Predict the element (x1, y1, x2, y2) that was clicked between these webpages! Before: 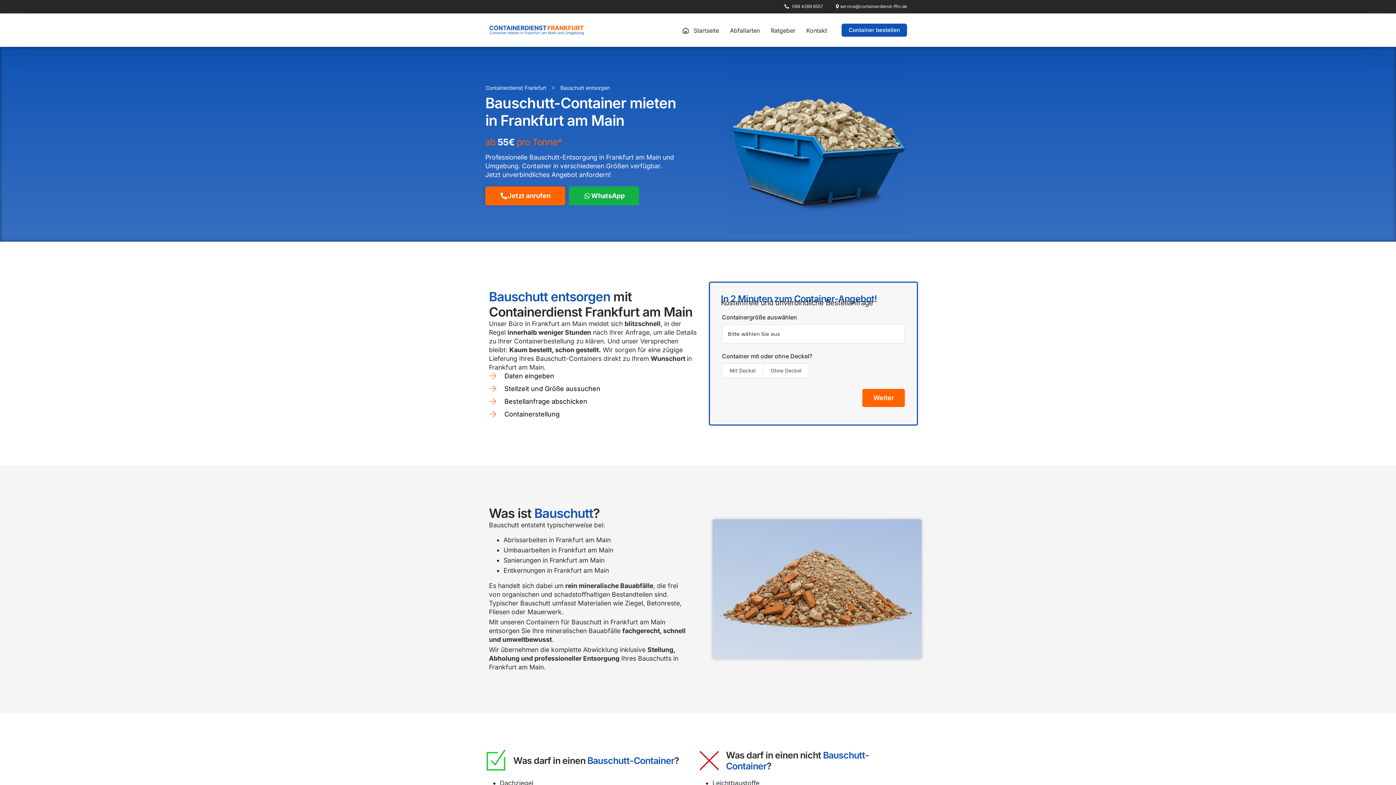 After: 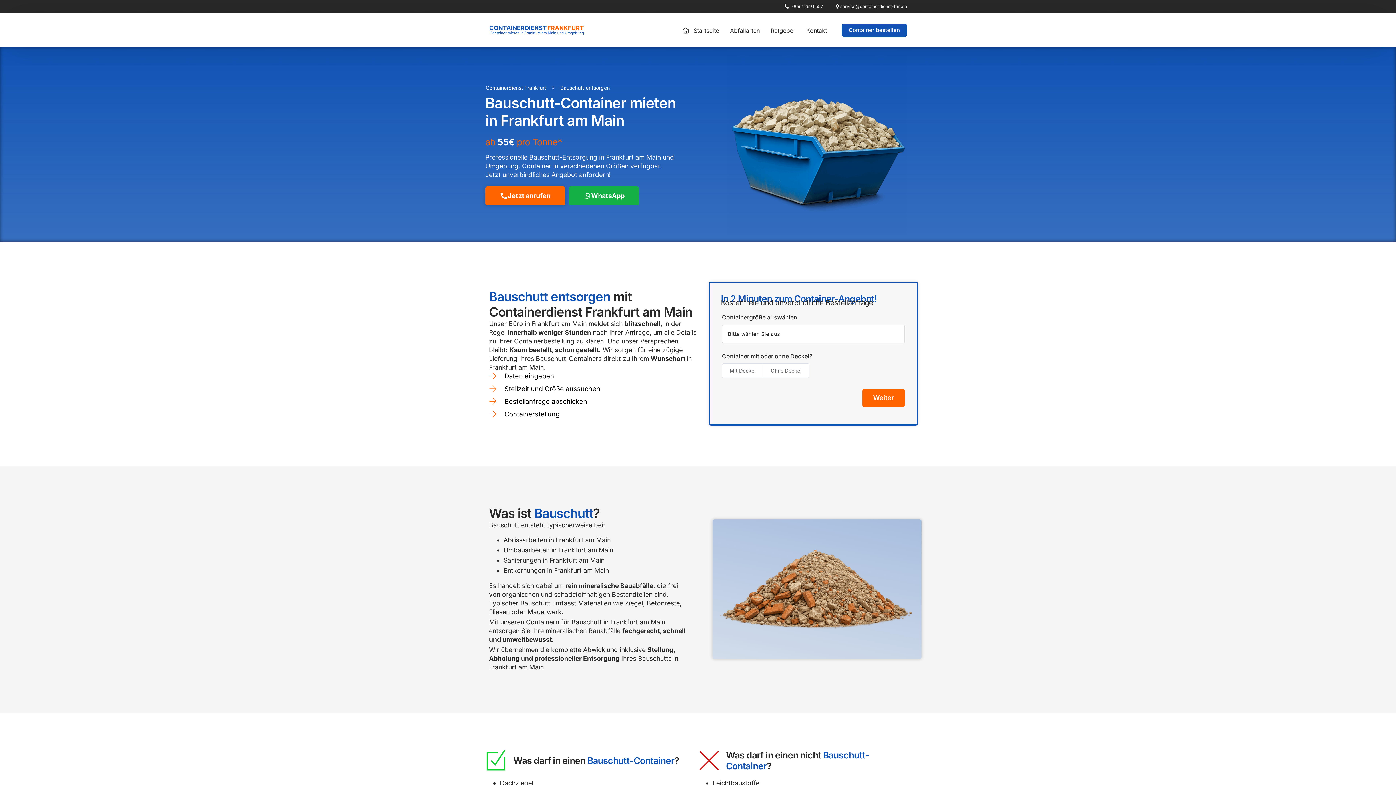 Action: label: 069 4269 6557 bbox: (792, 4, 823, 8)